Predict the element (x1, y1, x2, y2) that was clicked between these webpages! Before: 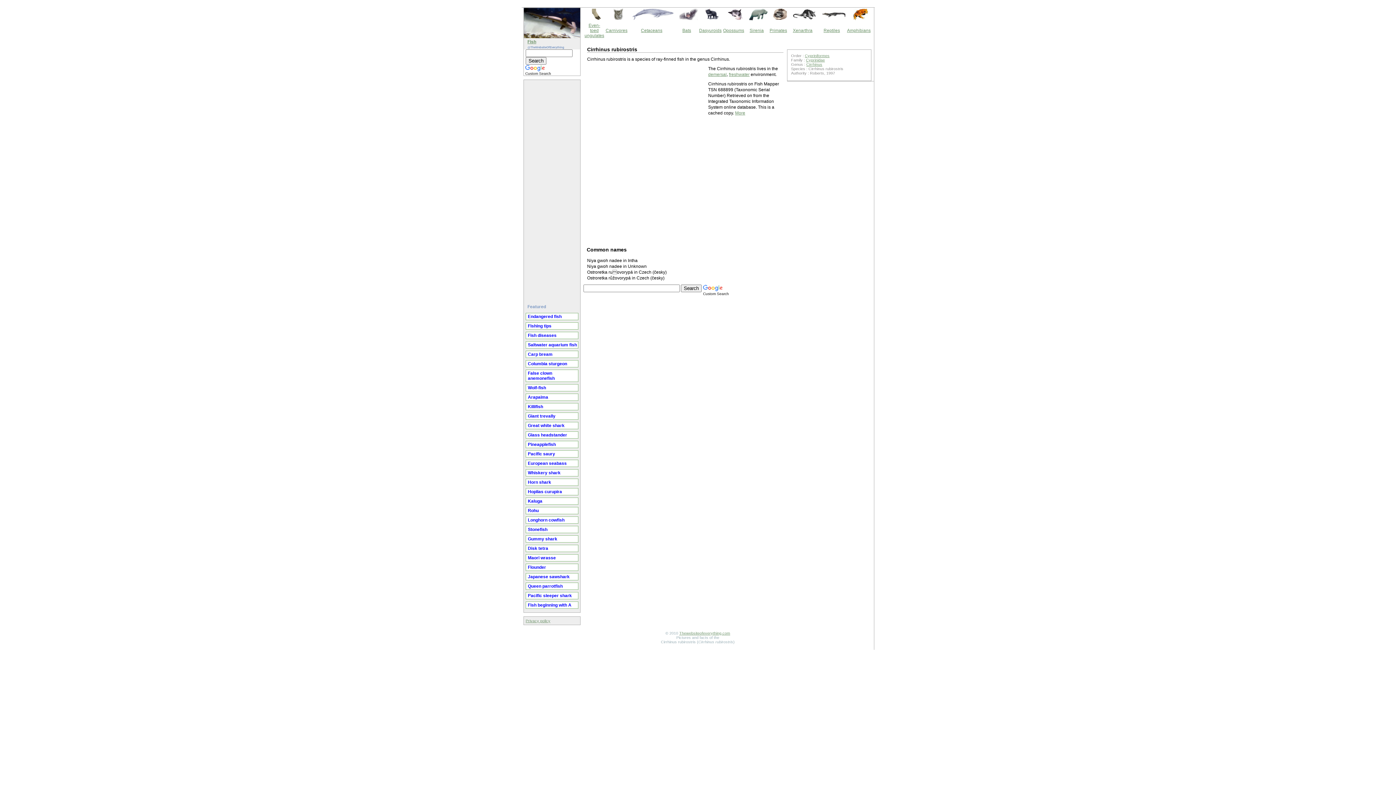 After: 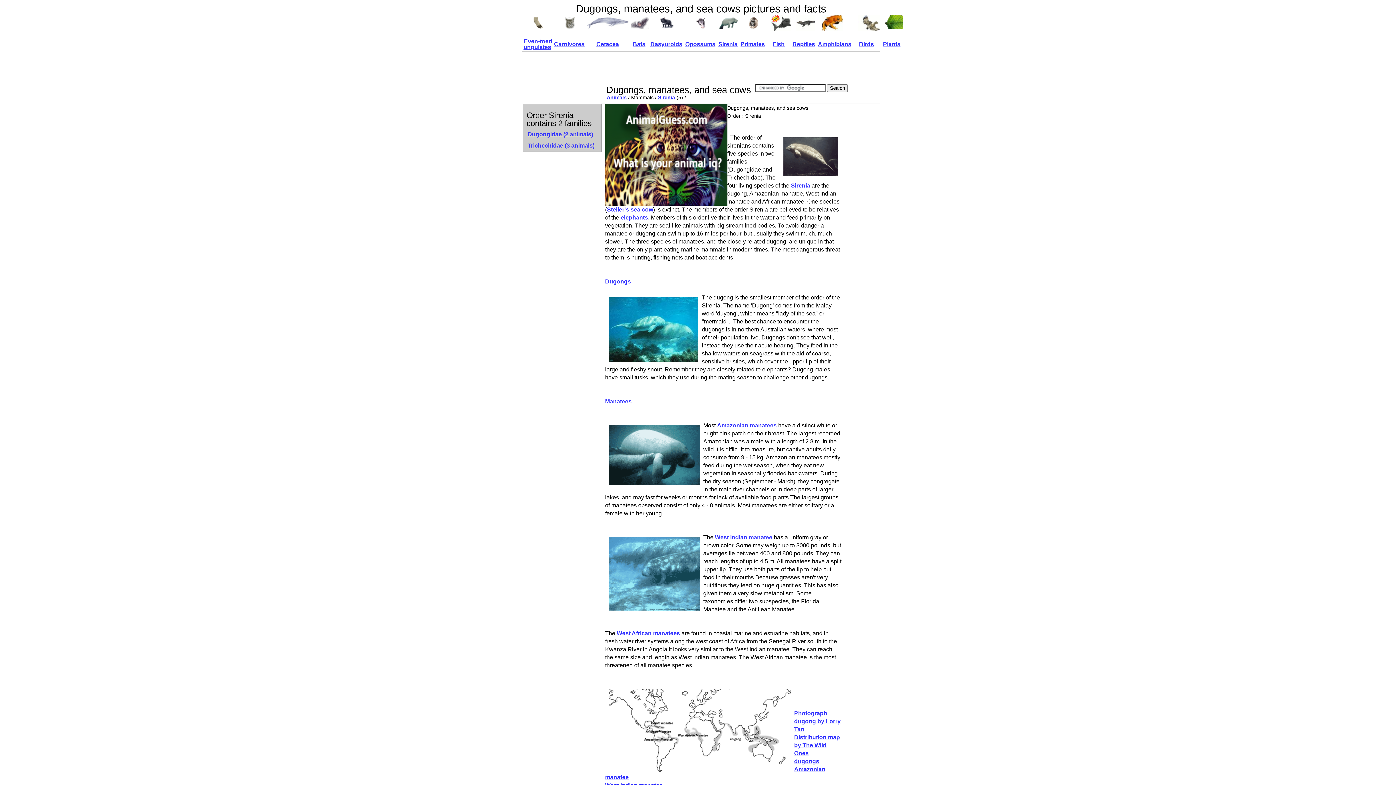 Action: label: Sirenia bbox: (749, 28, 764, 33)